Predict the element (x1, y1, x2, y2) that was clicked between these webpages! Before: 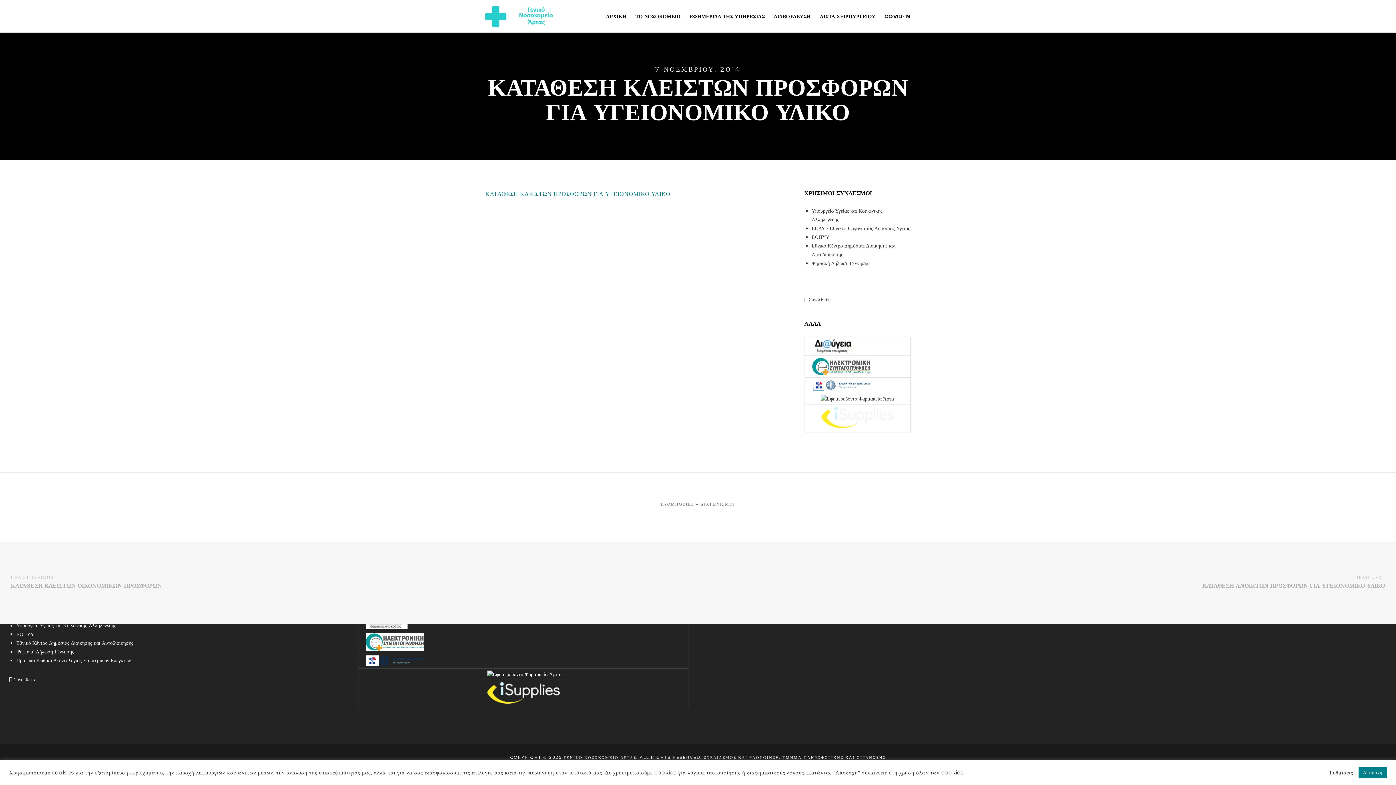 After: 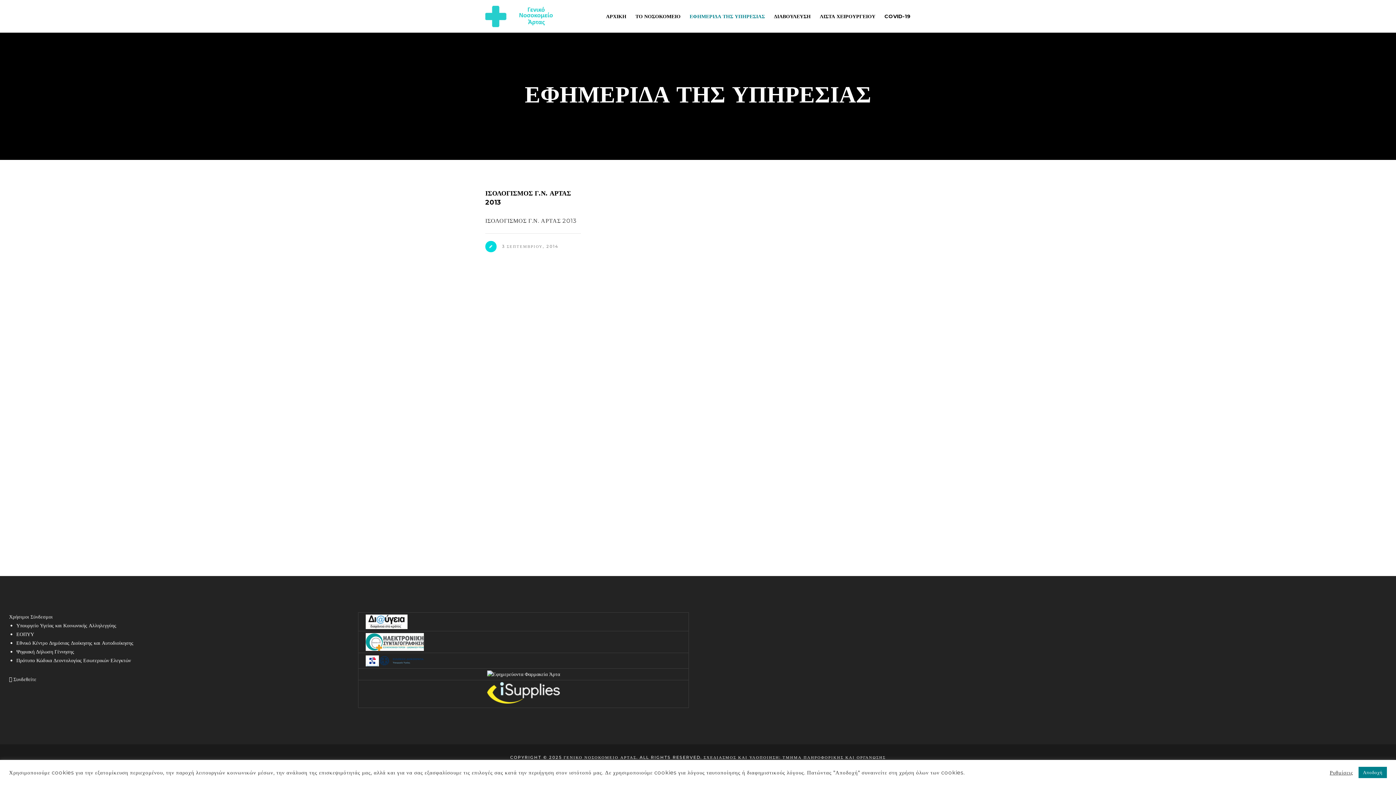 Action: bbox: (680, 0, 765, 32) label: ΕΦΗΜΕΡΙΔΑ ΤΗΣ ΥΠΗΡΕΣΙΑΣ